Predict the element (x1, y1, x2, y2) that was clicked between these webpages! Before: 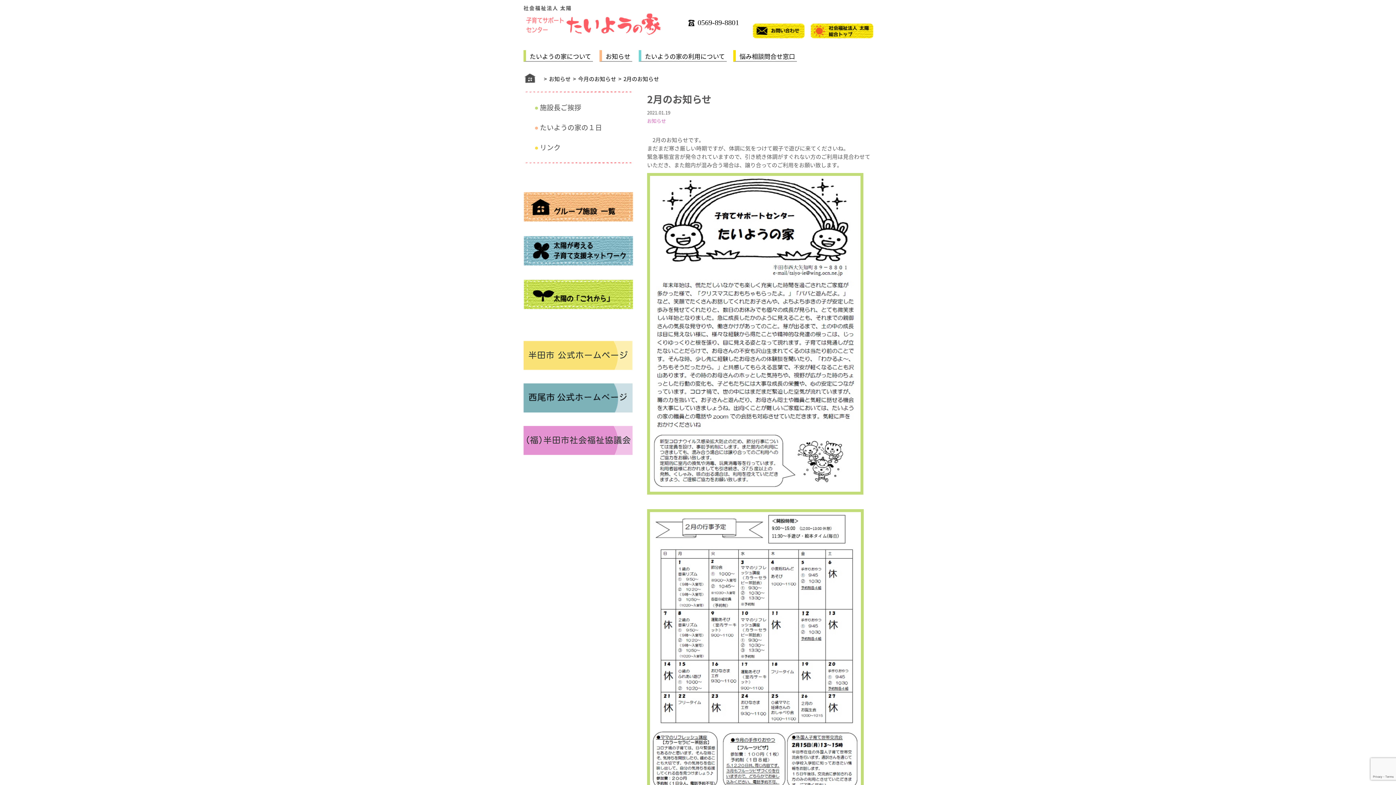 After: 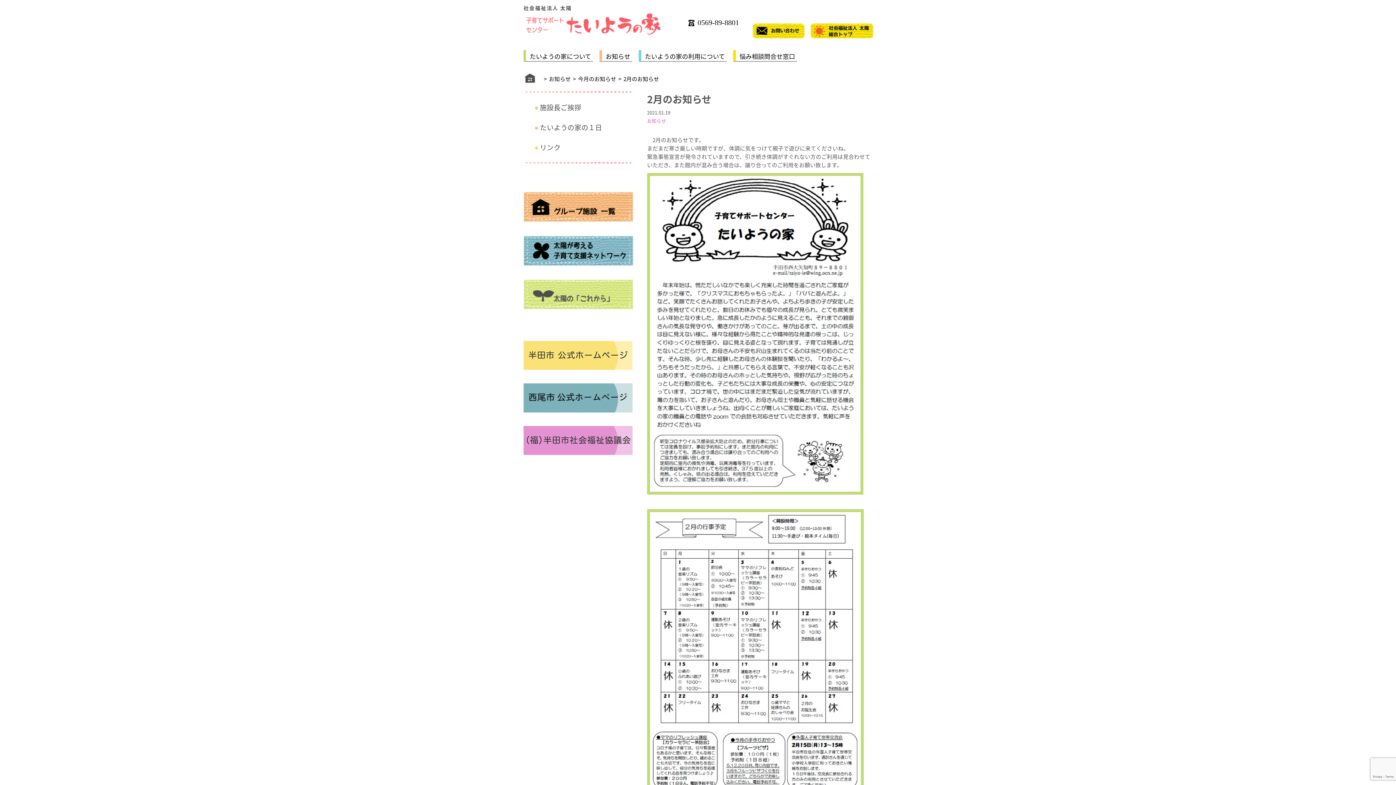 Action: bbox: (523, 303, 633, 311)